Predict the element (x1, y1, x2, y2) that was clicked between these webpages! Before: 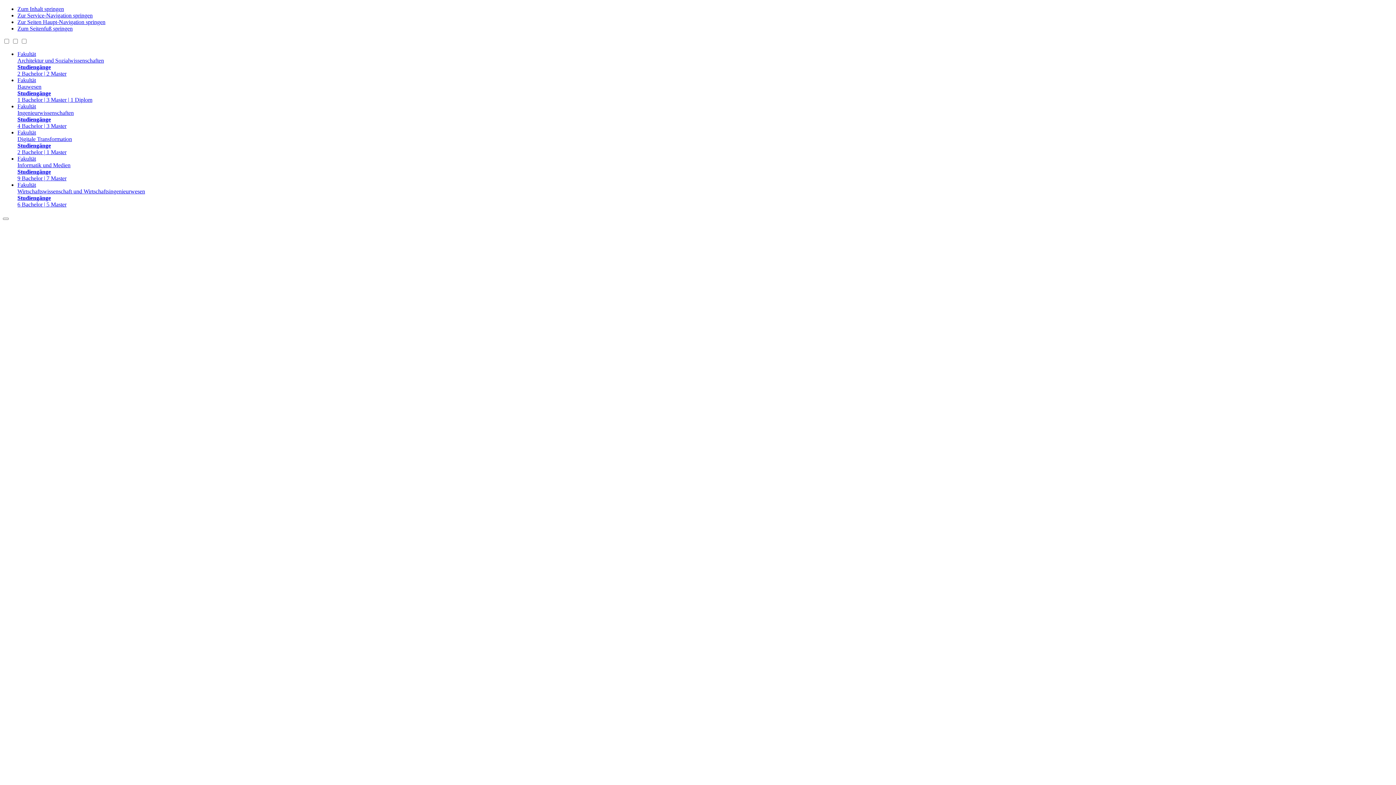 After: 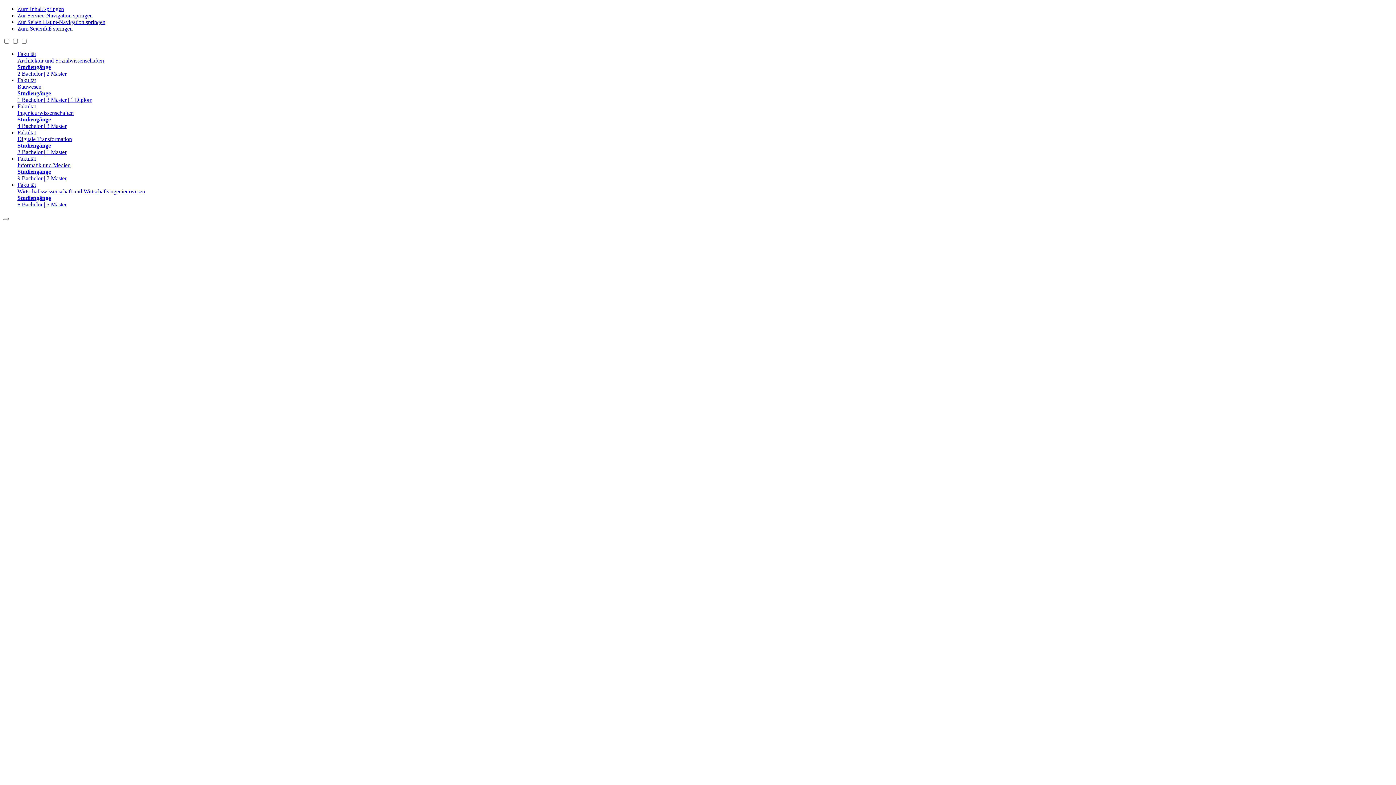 Action: bbox: (17, 103, 1393, 129) label: Fakultät
Ingenieurwissenschaften
Studiengänge
4 Bachelor | 3 Master